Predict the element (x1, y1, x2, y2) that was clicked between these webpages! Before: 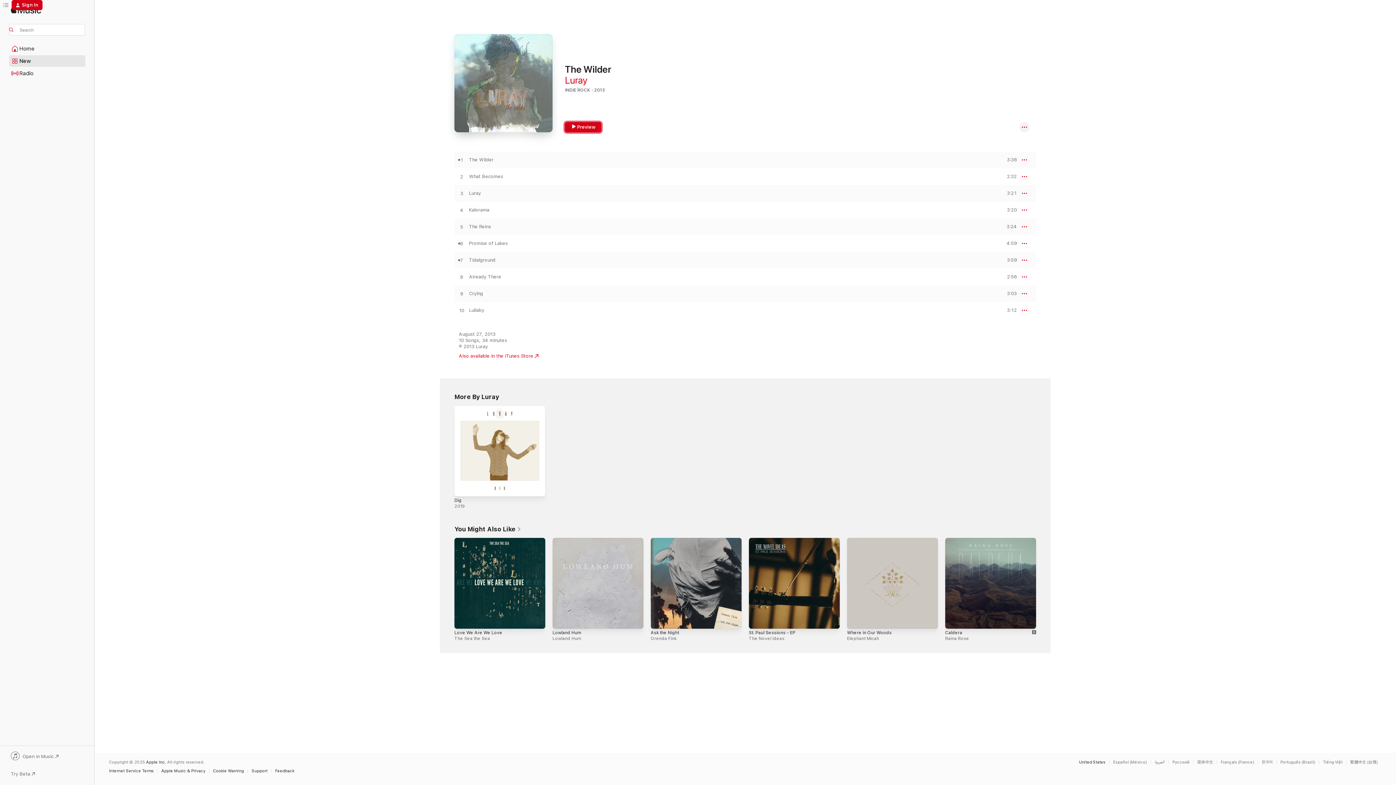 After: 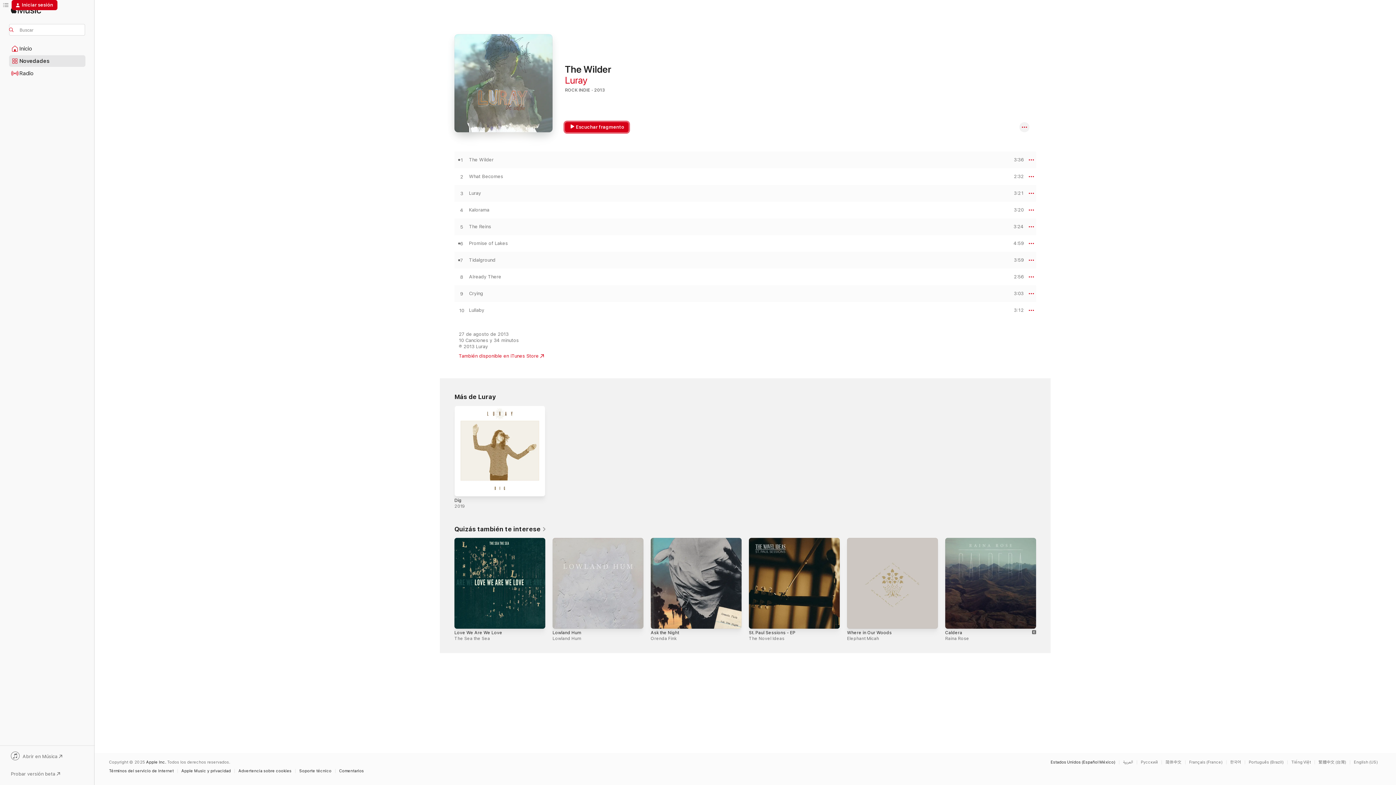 Action: label: This page is available in Español (México) bbox: (1109, 760, 1150, 764)